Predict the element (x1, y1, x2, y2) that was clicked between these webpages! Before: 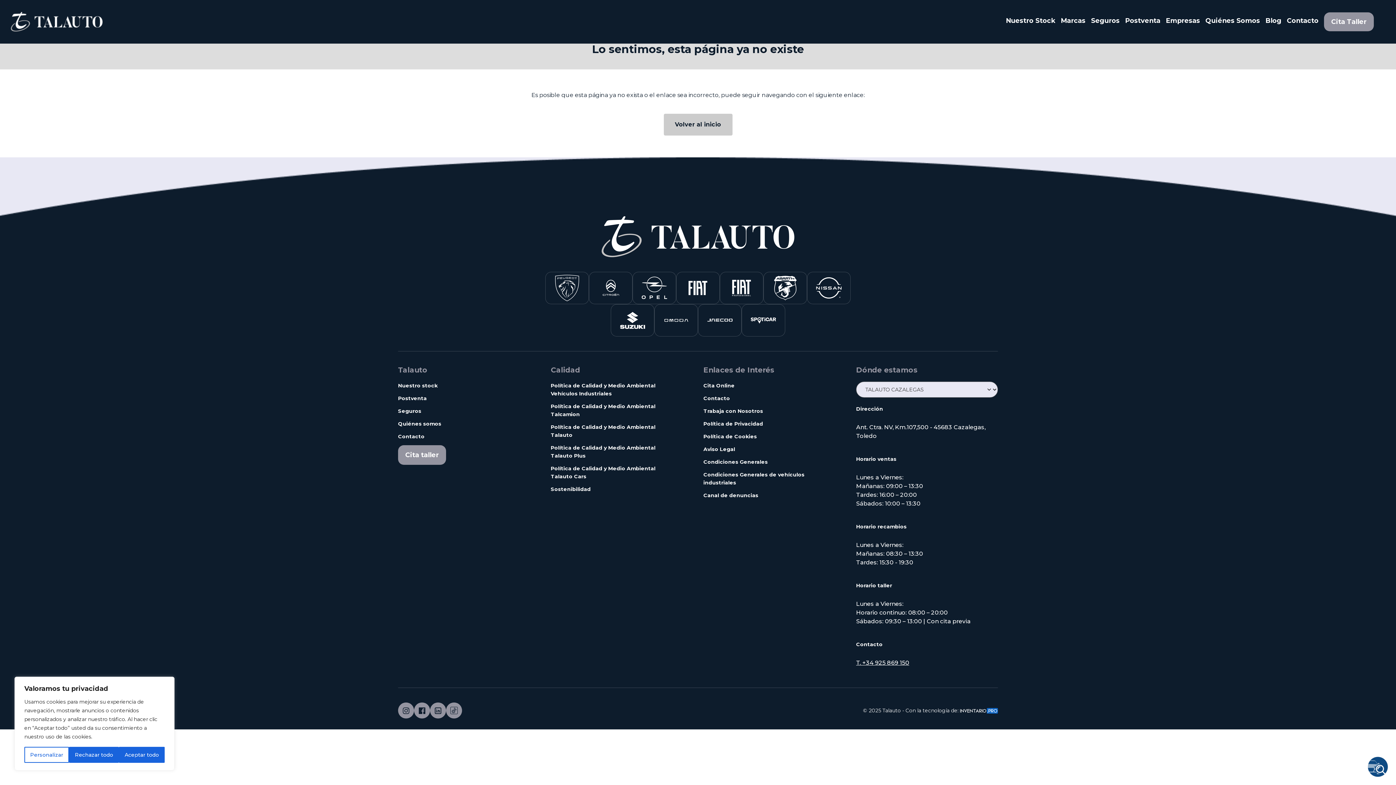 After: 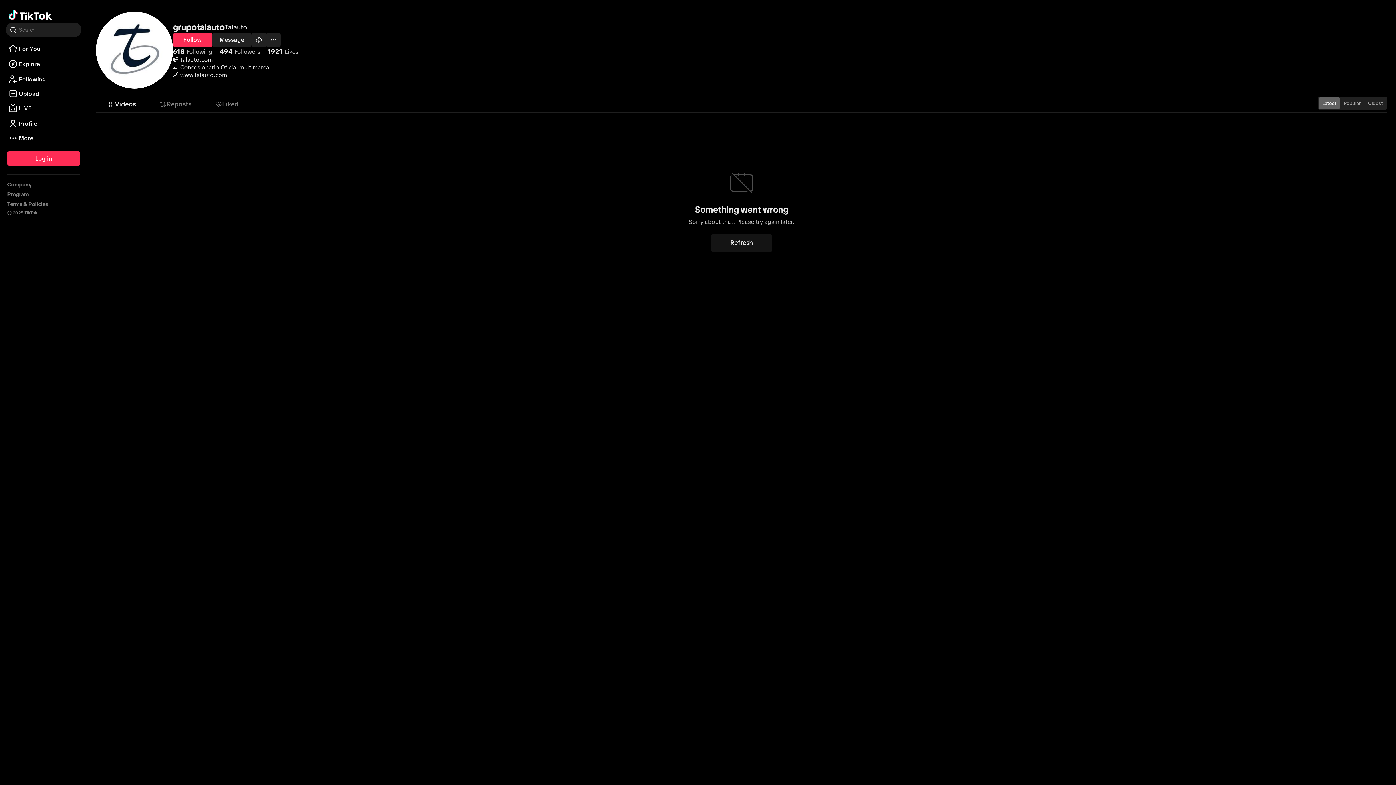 Action: bbox: (446, 702, 462, 718)